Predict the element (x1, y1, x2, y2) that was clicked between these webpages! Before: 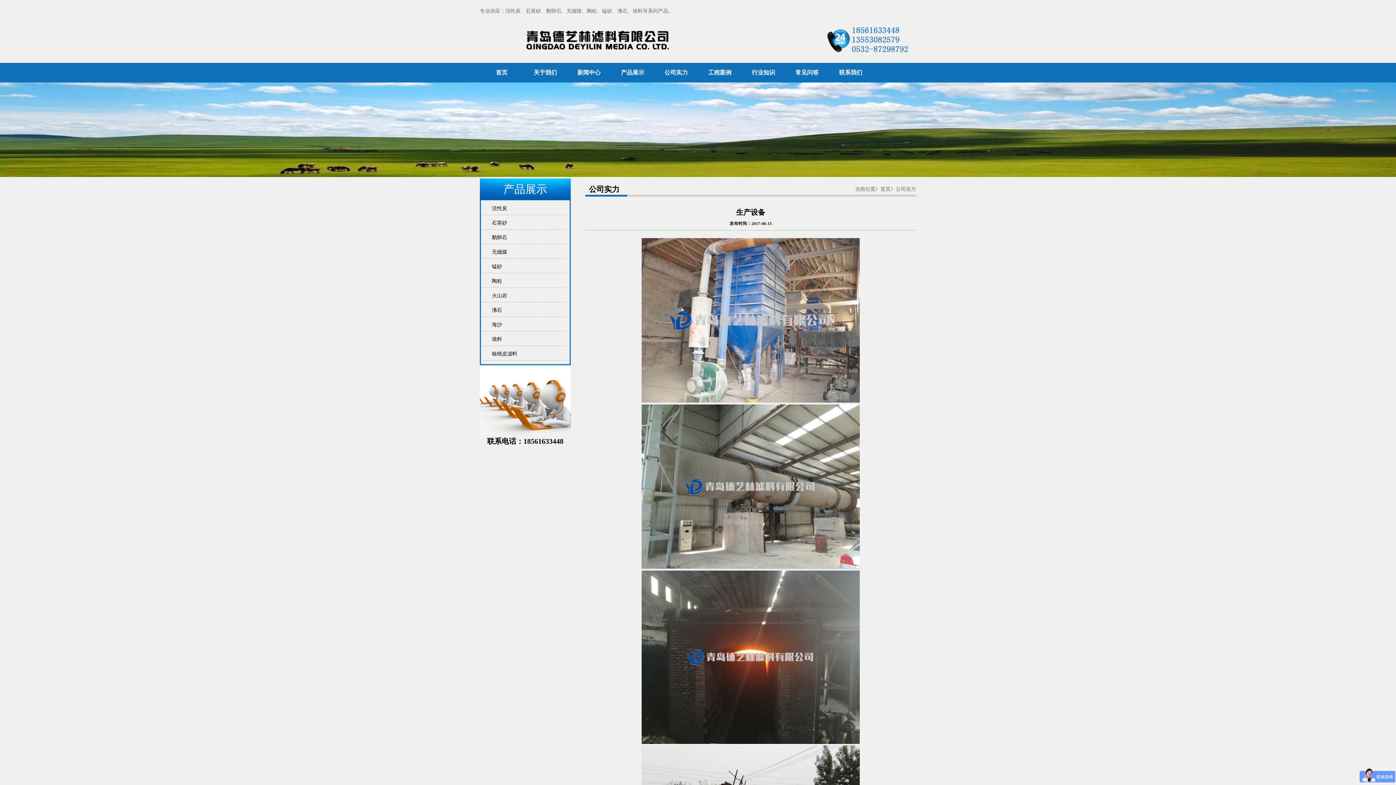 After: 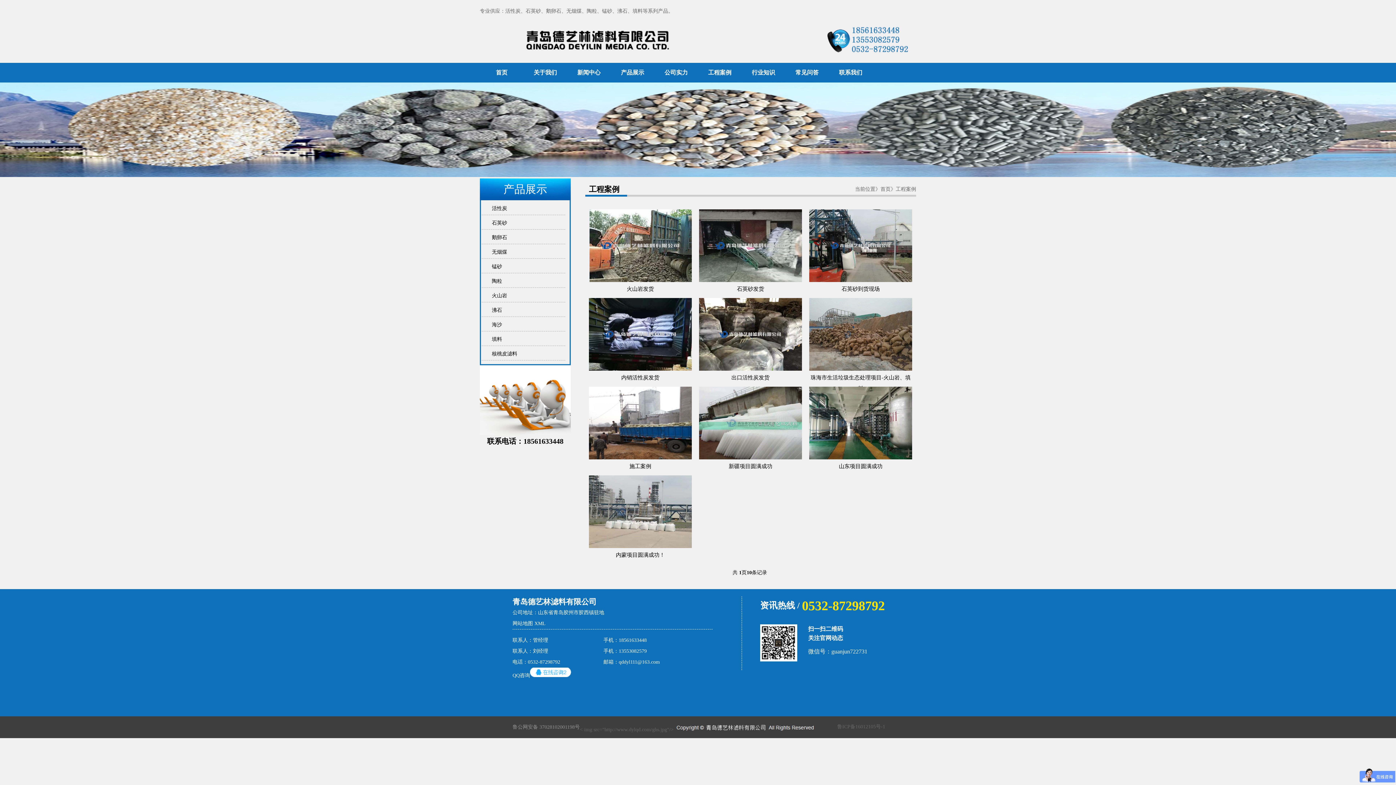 Action: bbox: (698, 62, 741, 82) label: 工程案例